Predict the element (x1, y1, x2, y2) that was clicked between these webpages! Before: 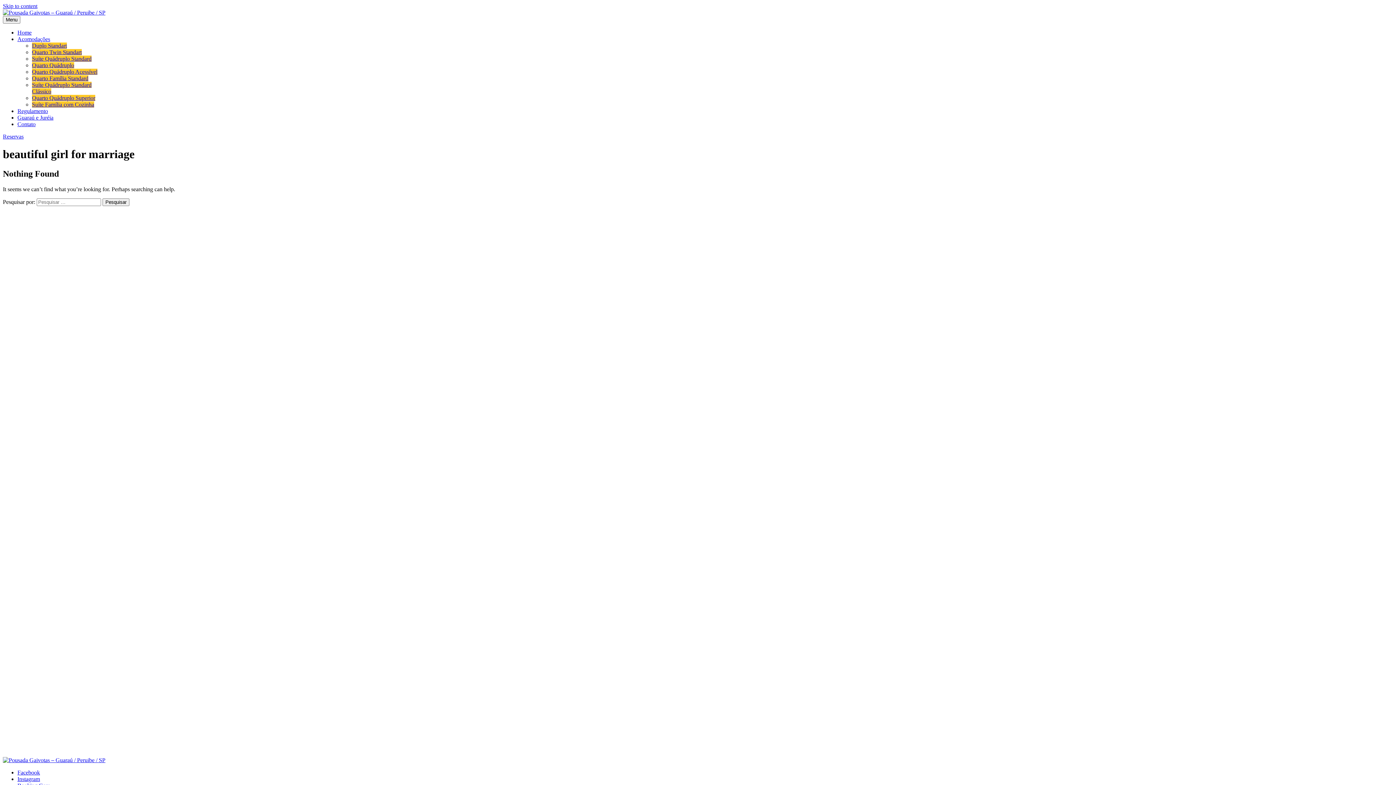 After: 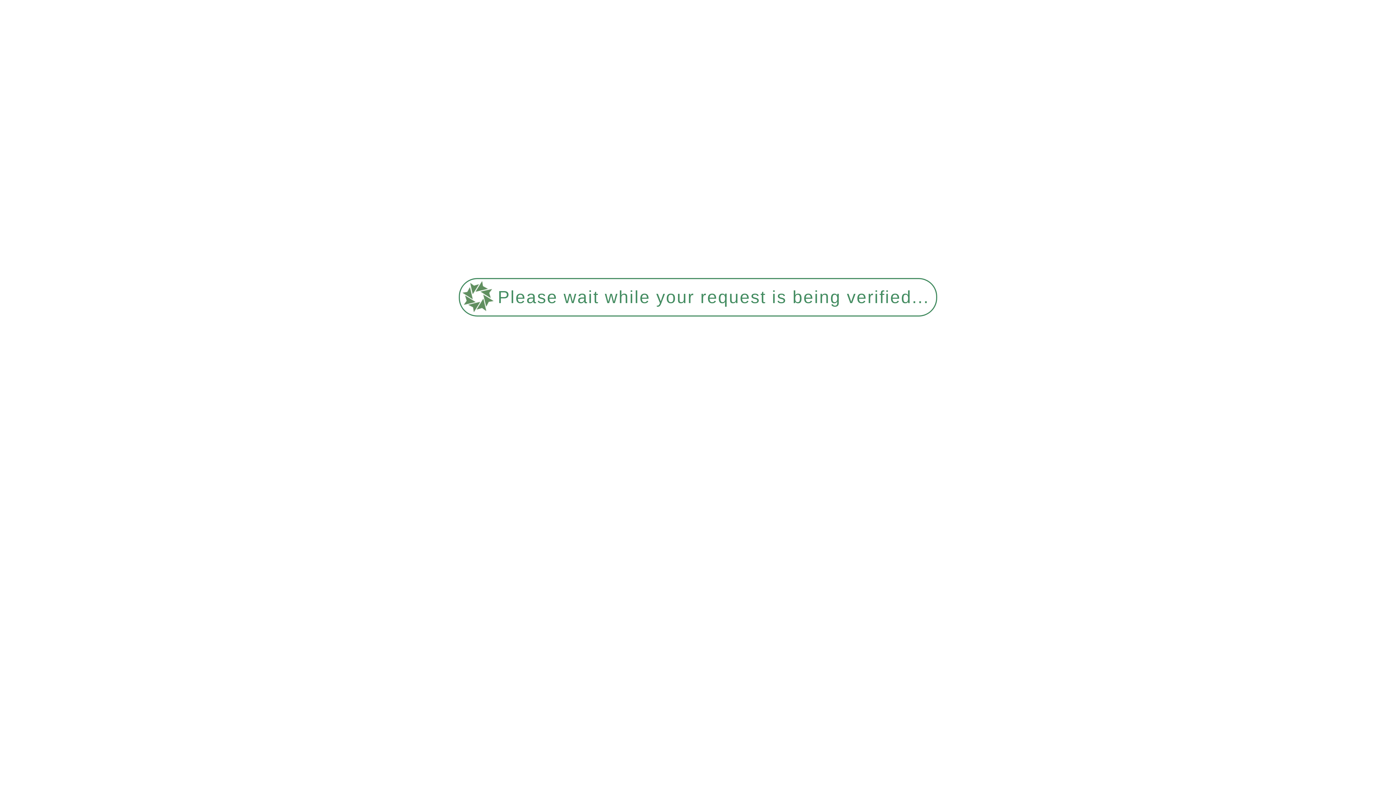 Action: bbox: (17, 114, 53, 120) label: Guaraú e Juréia